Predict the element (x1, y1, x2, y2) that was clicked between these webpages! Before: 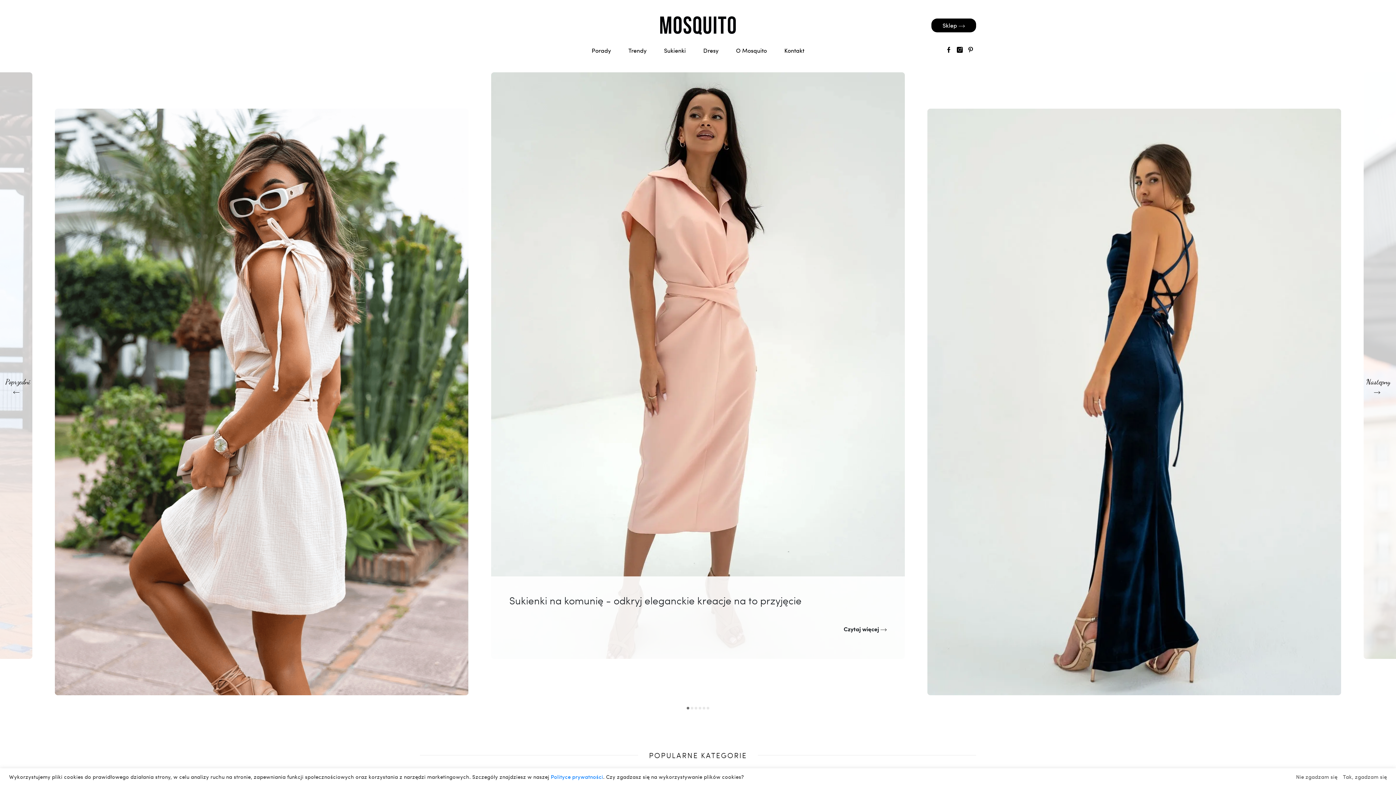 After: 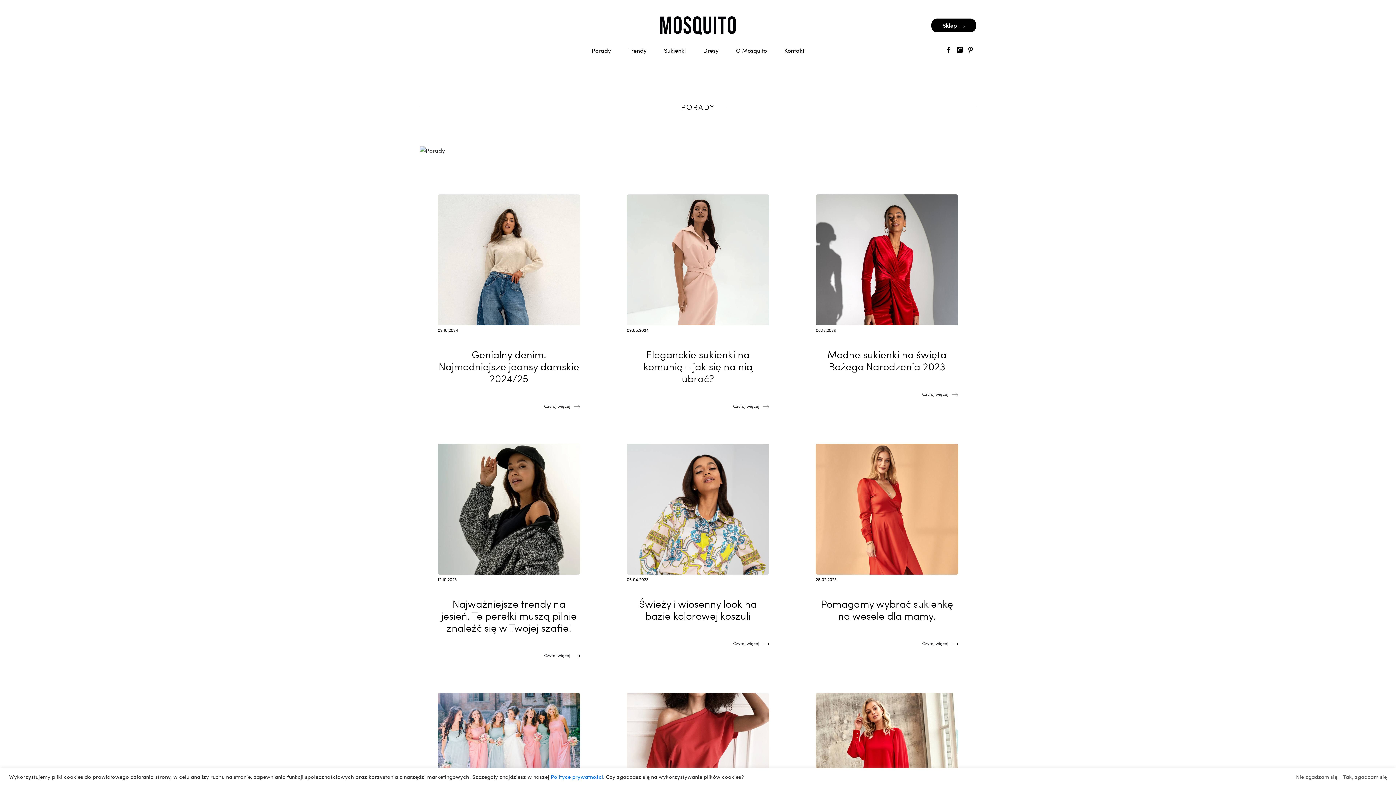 Action: label: Porady bbox: (589, 45, 613, 54)